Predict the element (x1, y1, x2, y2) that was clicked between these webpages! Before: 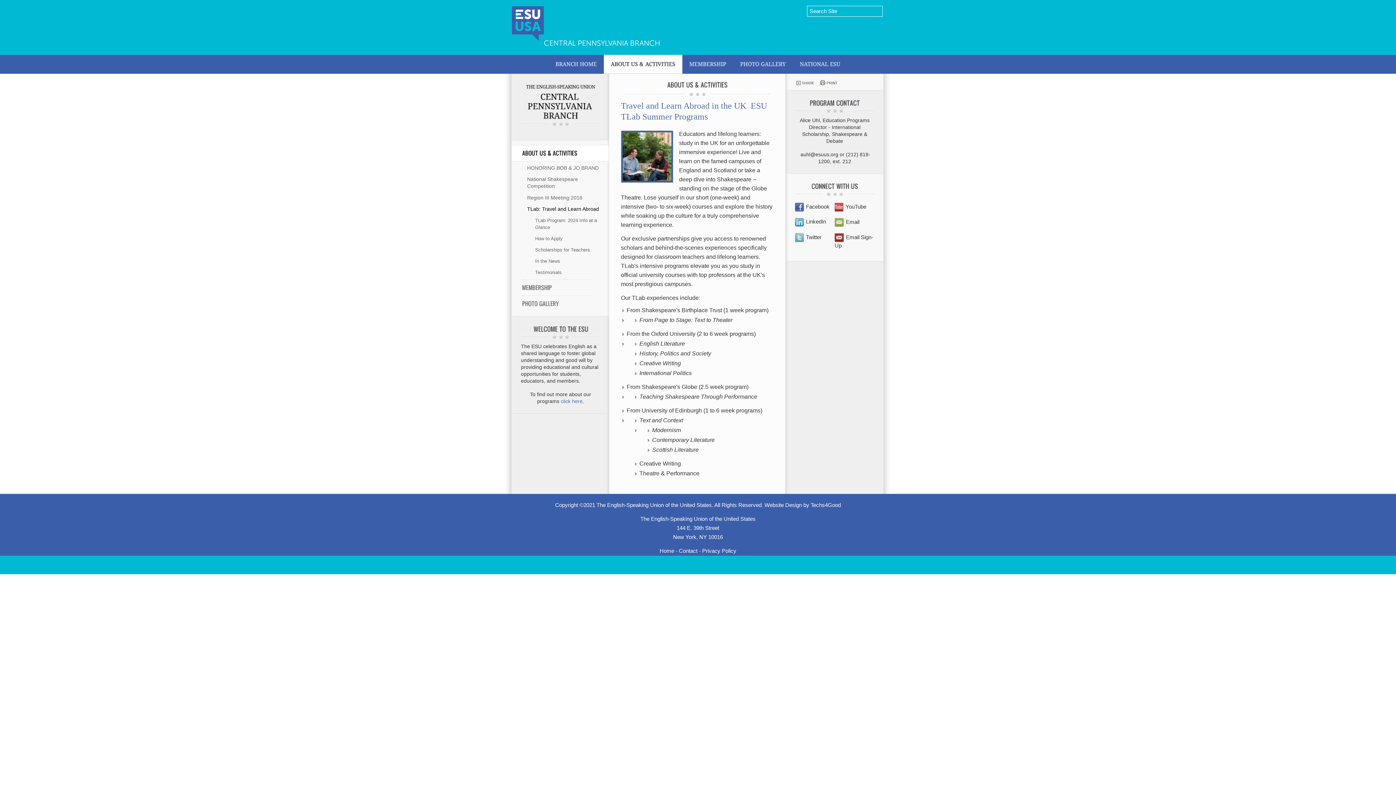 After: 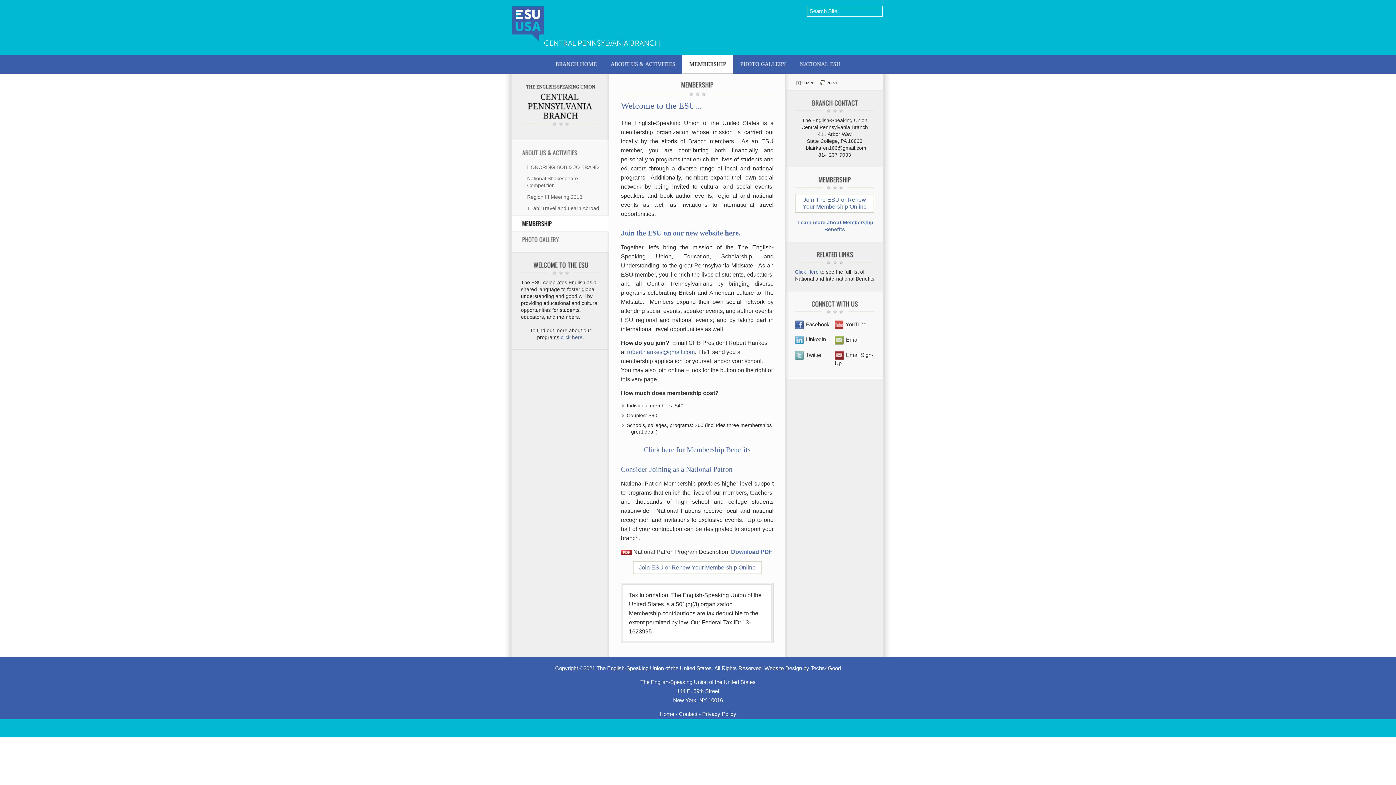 Action: label: MEMBERSHIP bbox: (682, 54, 733, 73)